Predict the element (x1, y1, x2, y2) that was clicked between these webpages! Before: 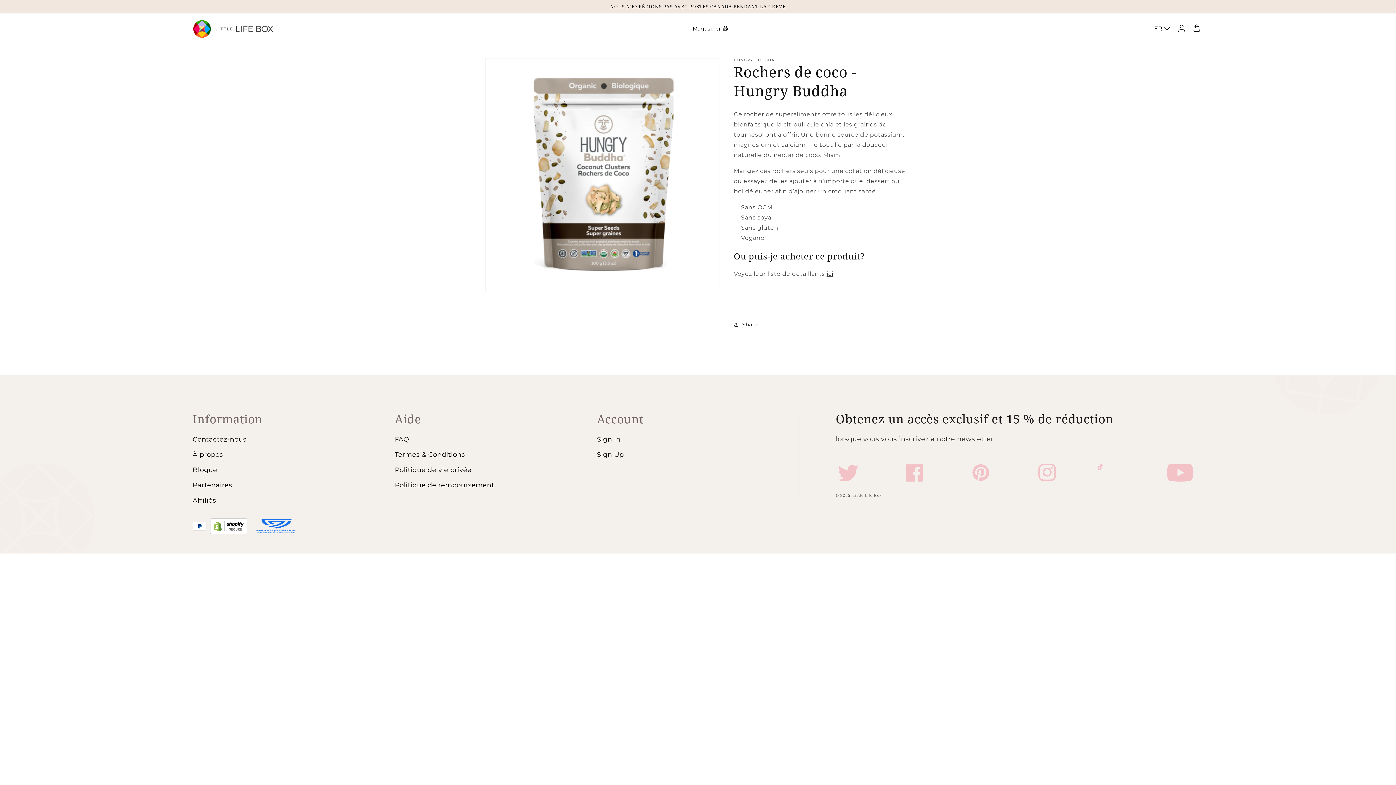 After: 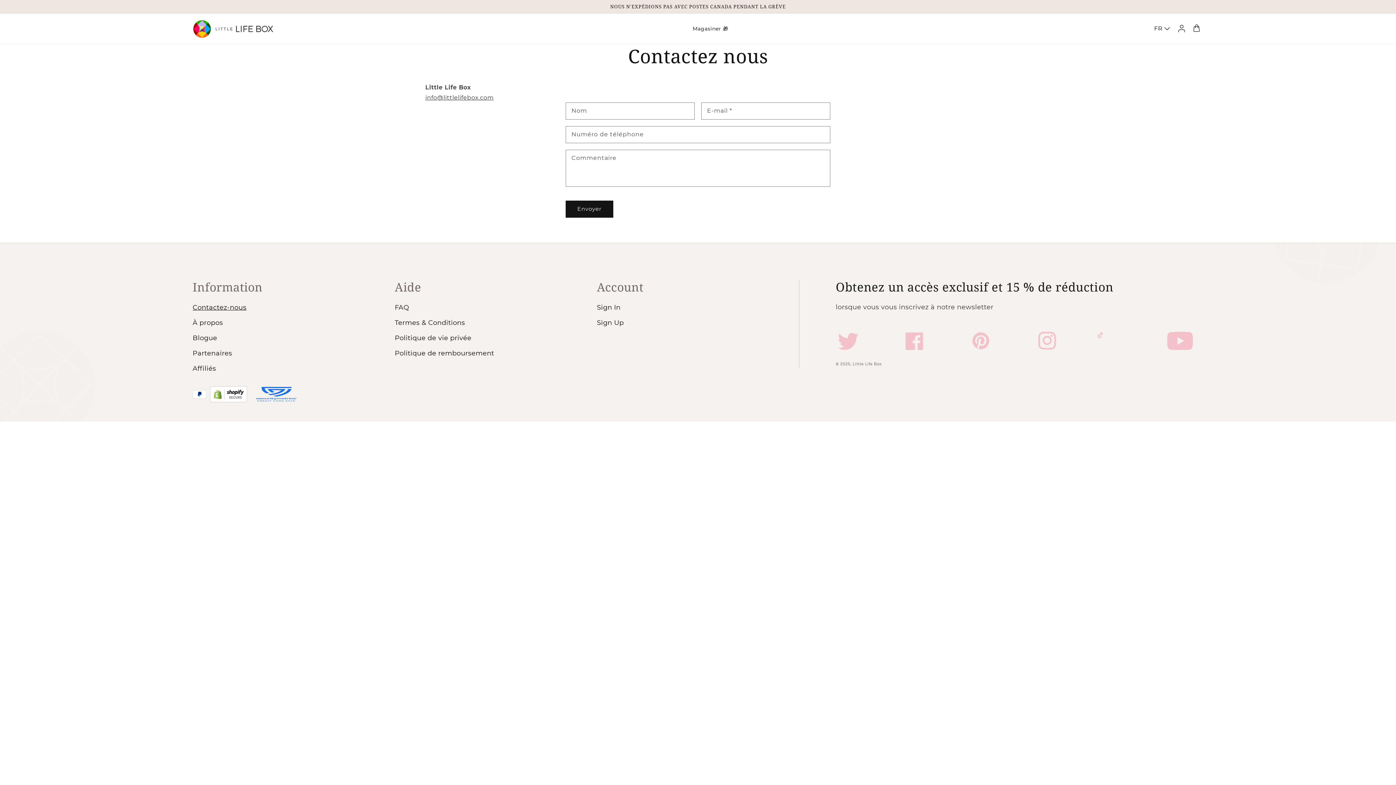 Action: label: Contactez-nous bbox: (192, 433, 246, 447)